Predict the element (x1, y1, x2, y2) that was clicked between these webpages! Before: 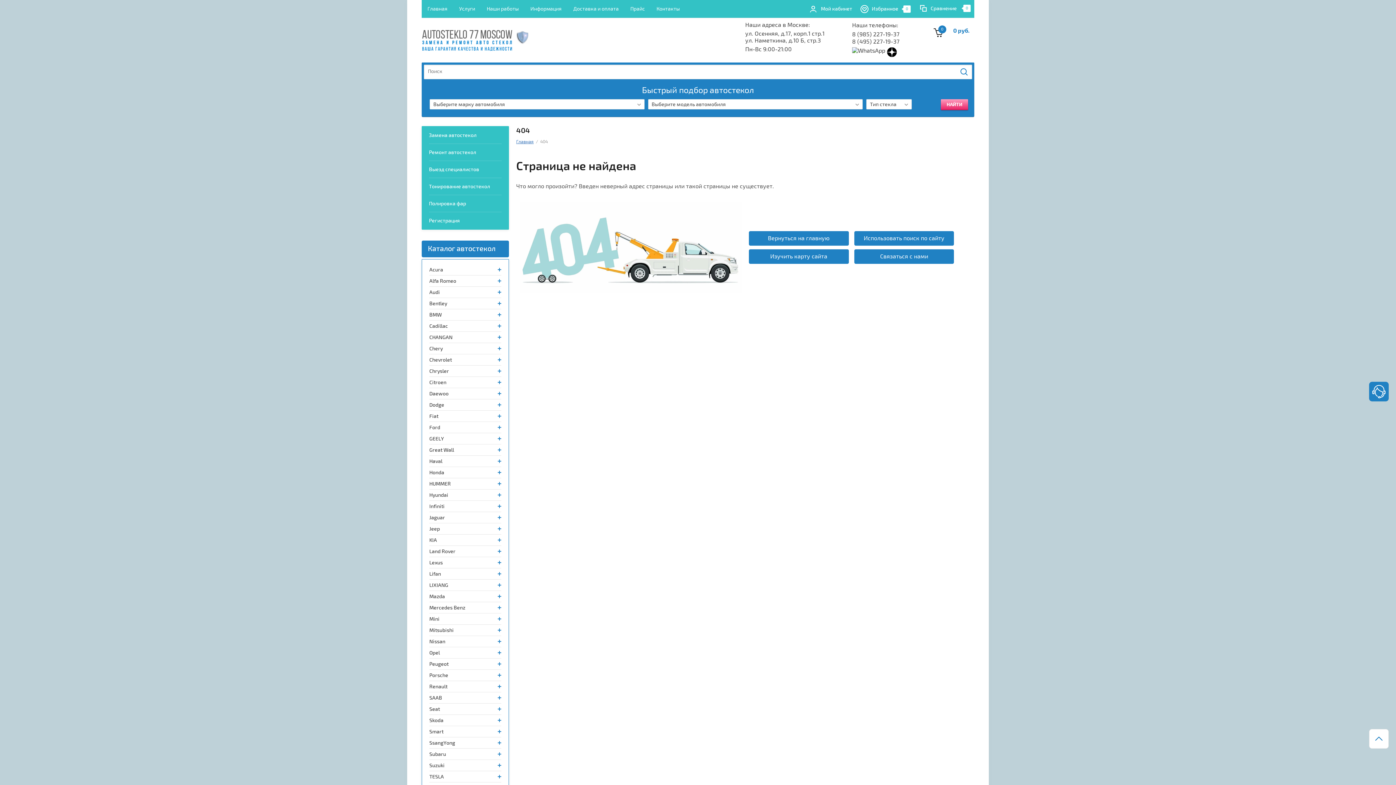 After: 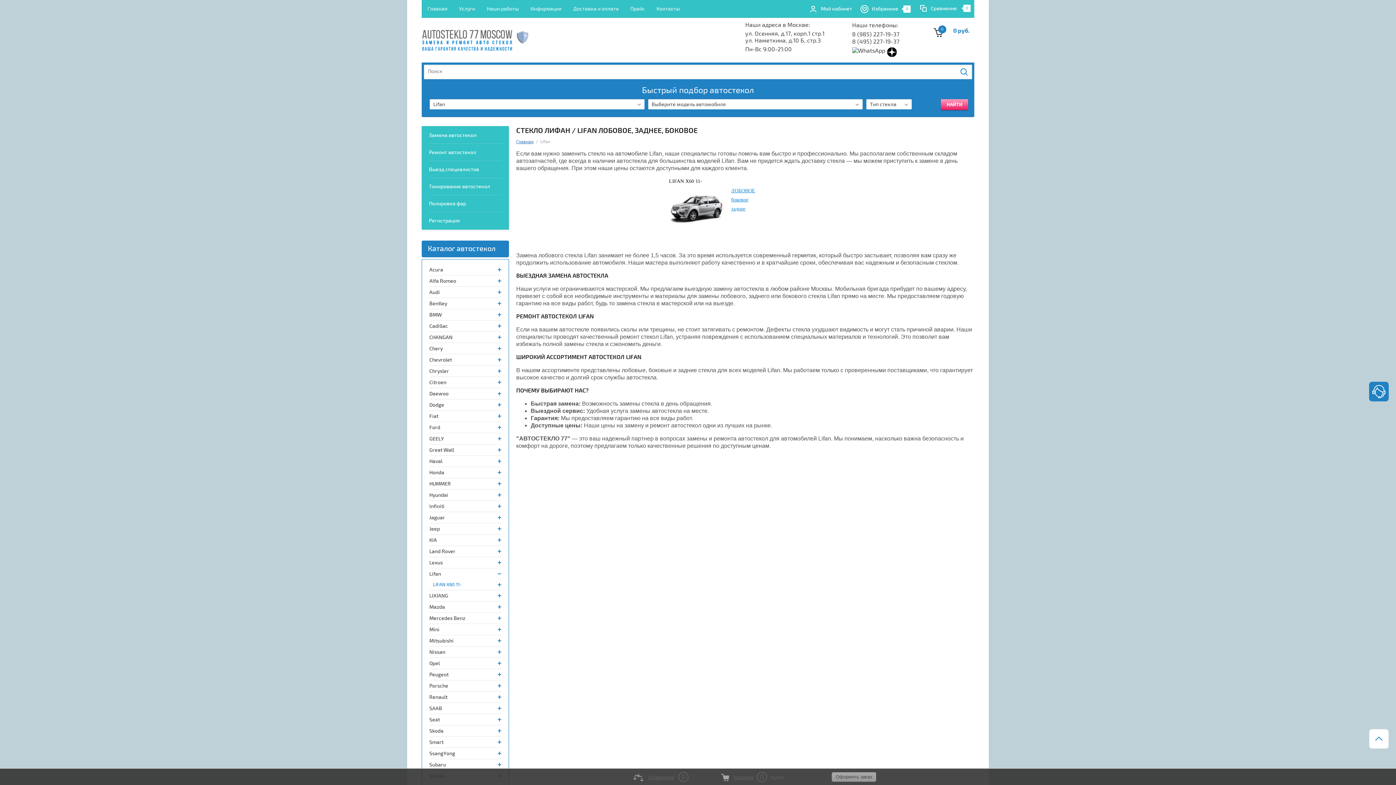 Action: bbox: (429, 568, 497, 579) label: Lifan